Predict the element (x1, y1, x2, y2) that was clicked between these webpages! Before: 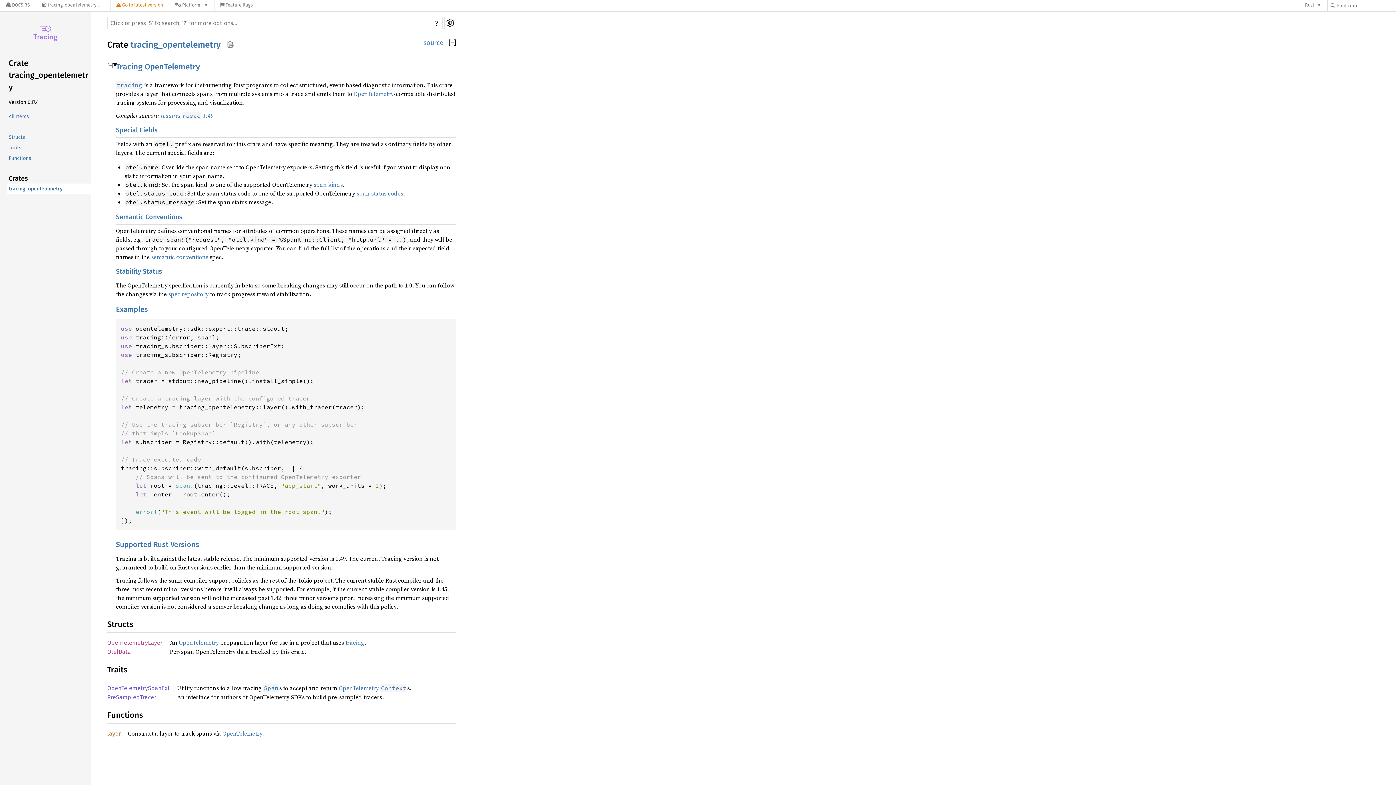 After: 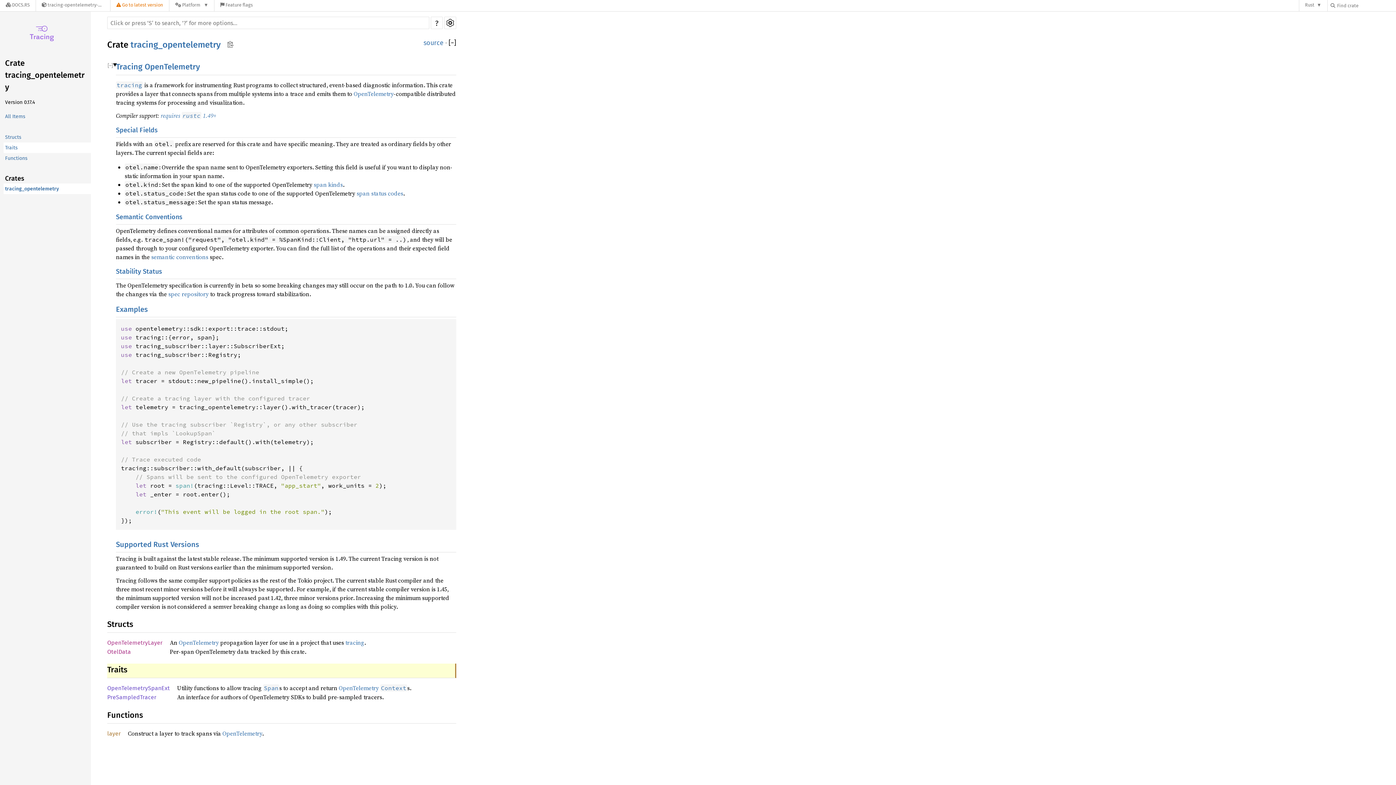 Action: label: Traits bbox: (7, 142, 94, 153)